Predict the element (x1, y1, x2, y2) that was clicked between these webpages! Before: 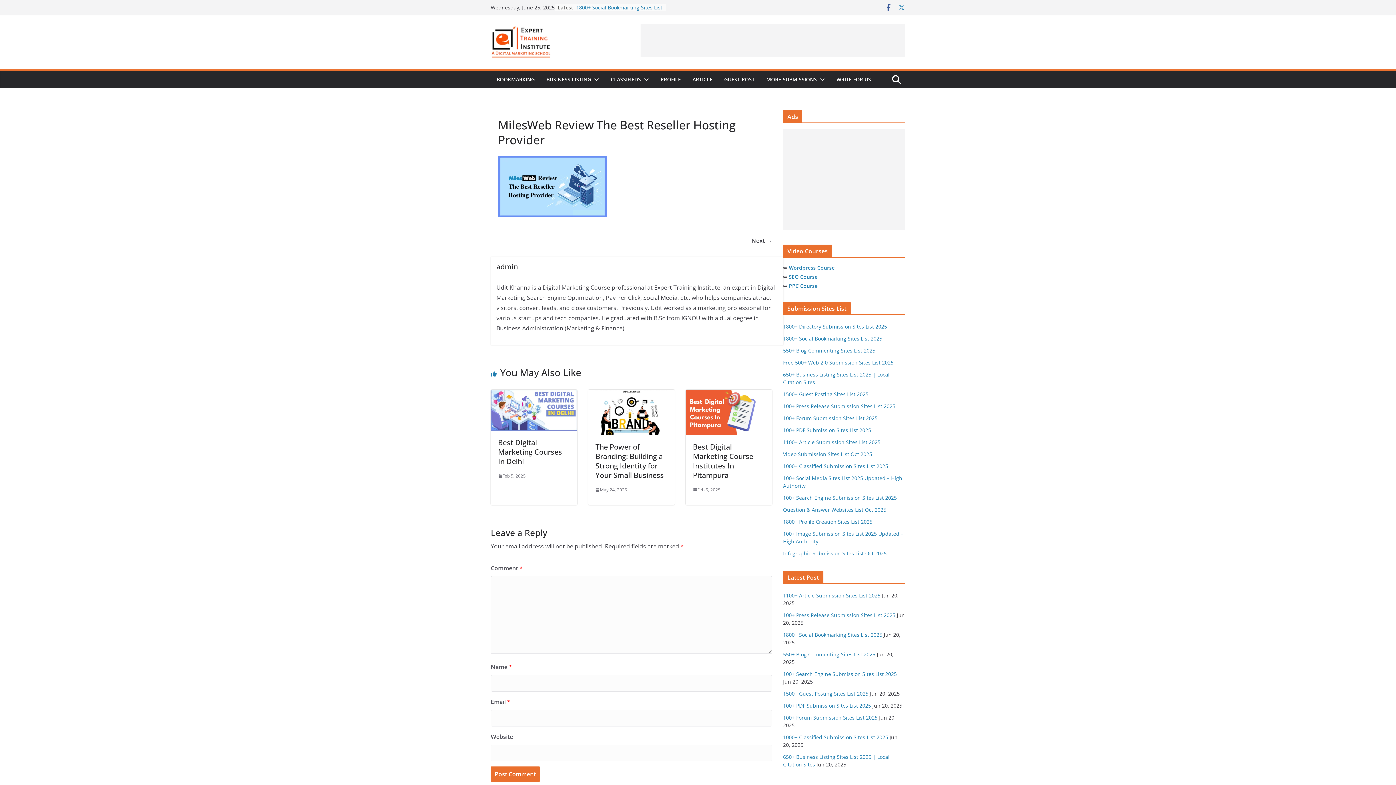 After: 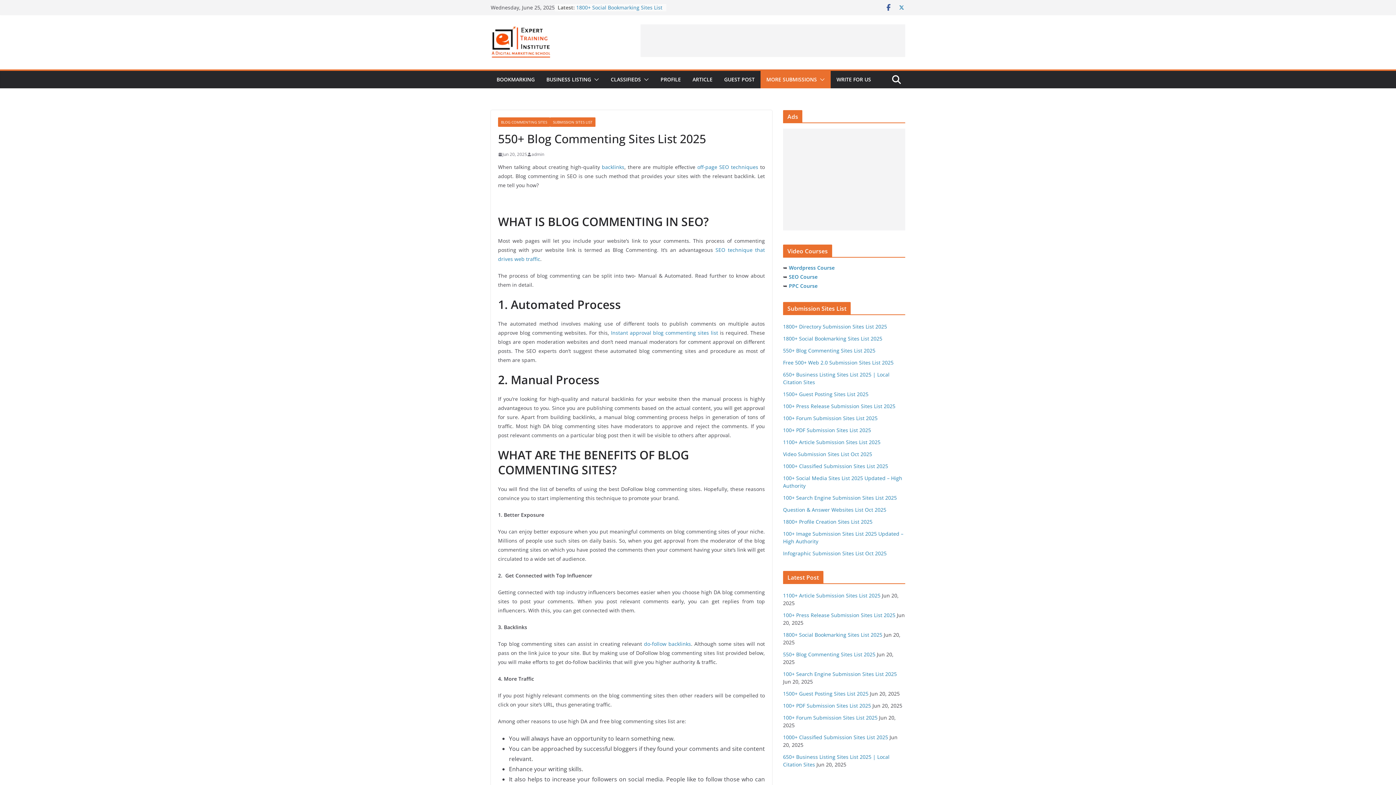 Action: label: 550+ Blog Commenting Sites List 2025 bbox: (783, 347, 875, 354)